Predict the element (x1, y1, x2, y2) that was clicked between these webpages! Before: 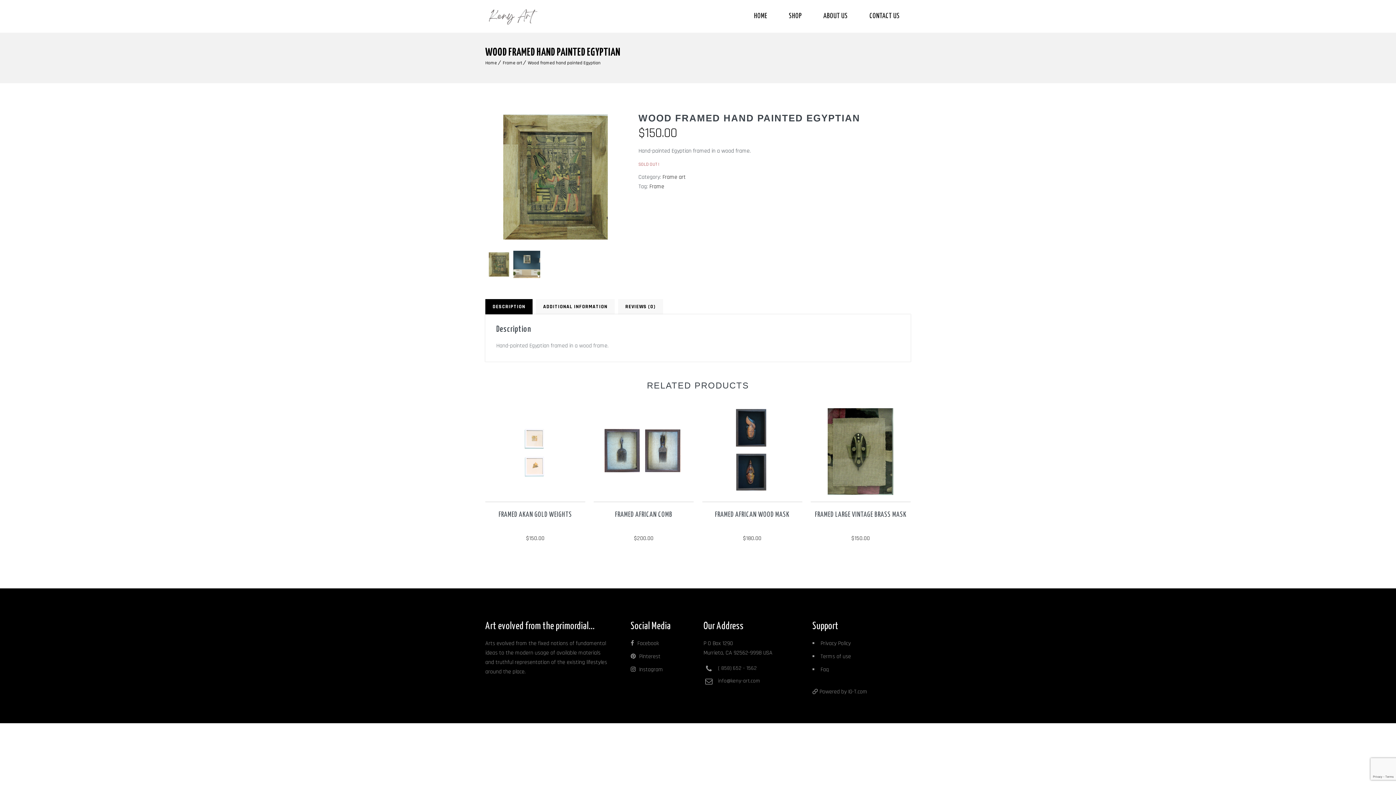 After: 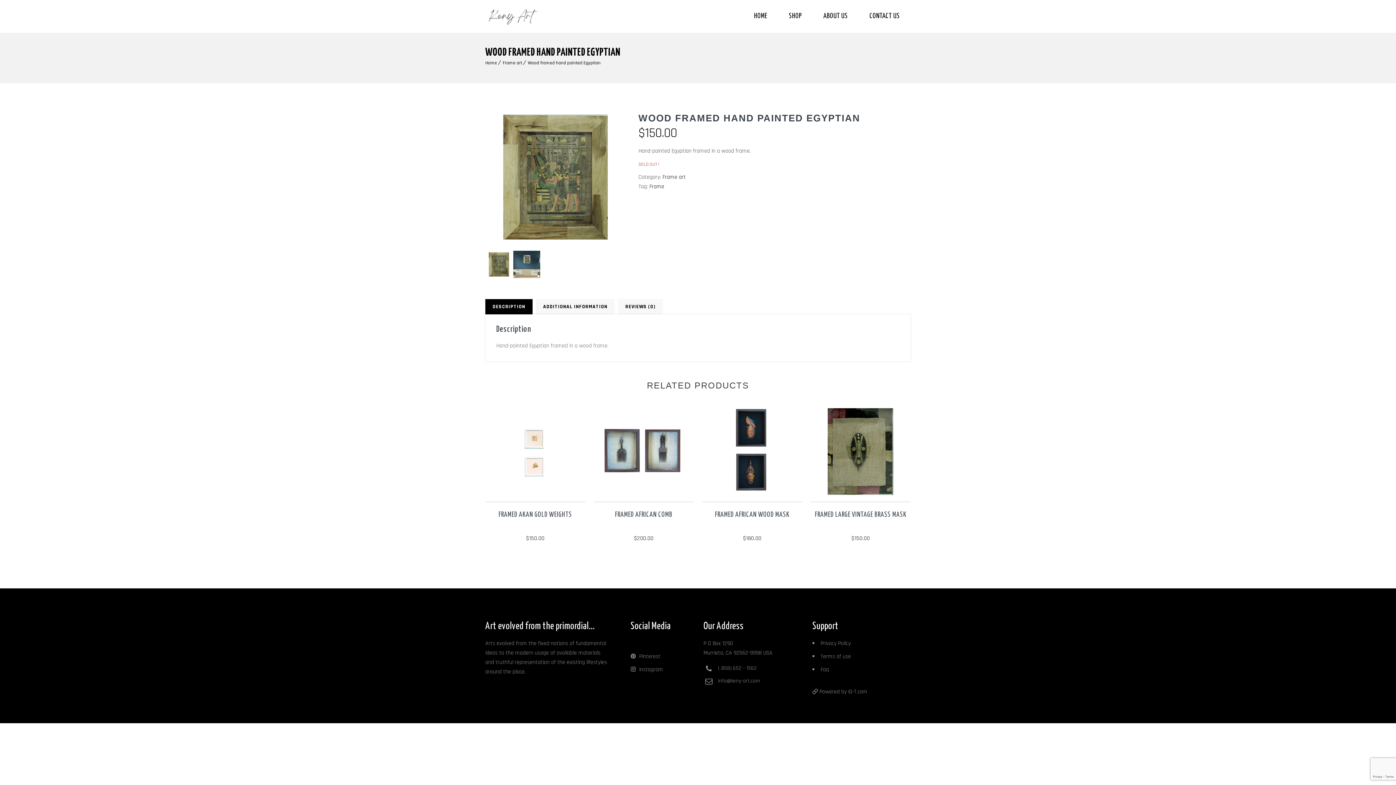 Action: label:  Facebook bbox: (630, 639, 659, 647)